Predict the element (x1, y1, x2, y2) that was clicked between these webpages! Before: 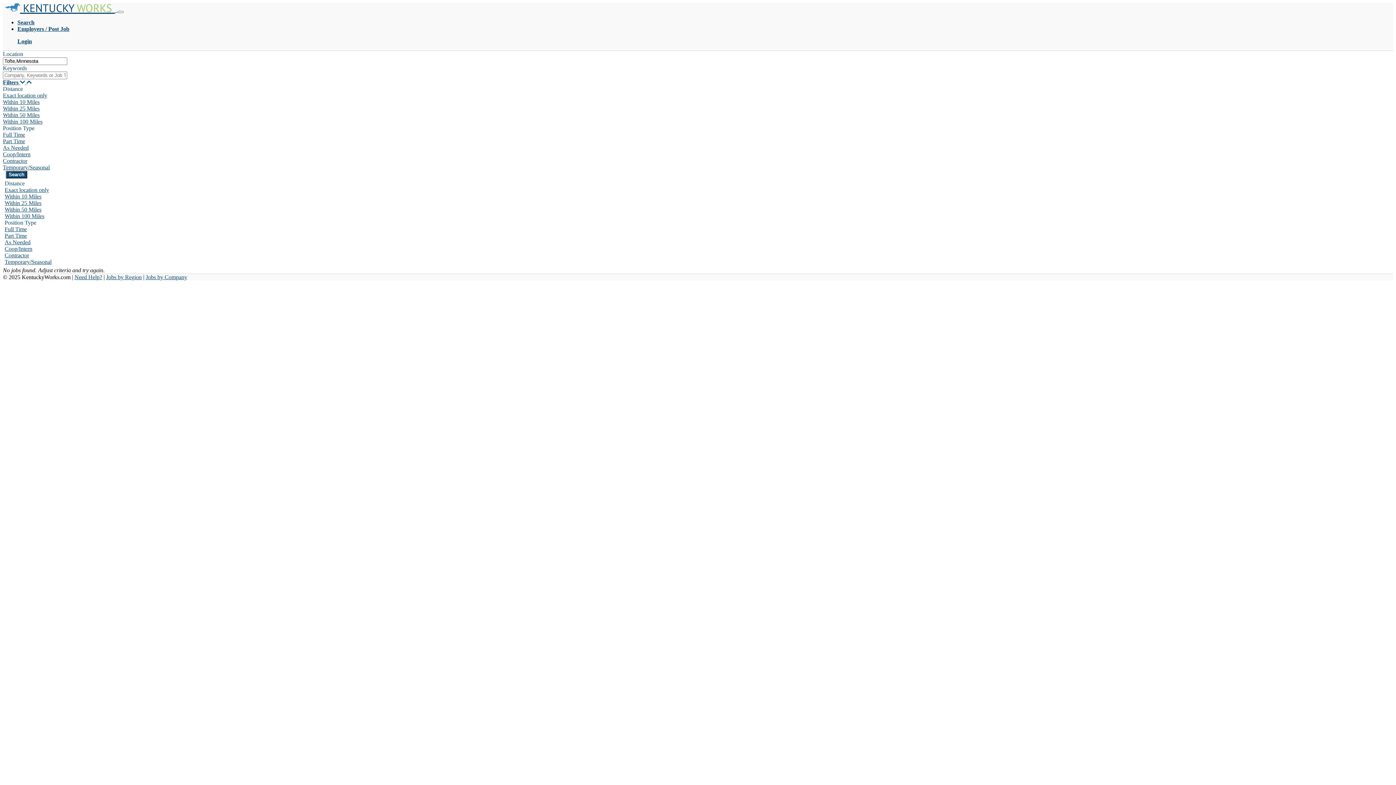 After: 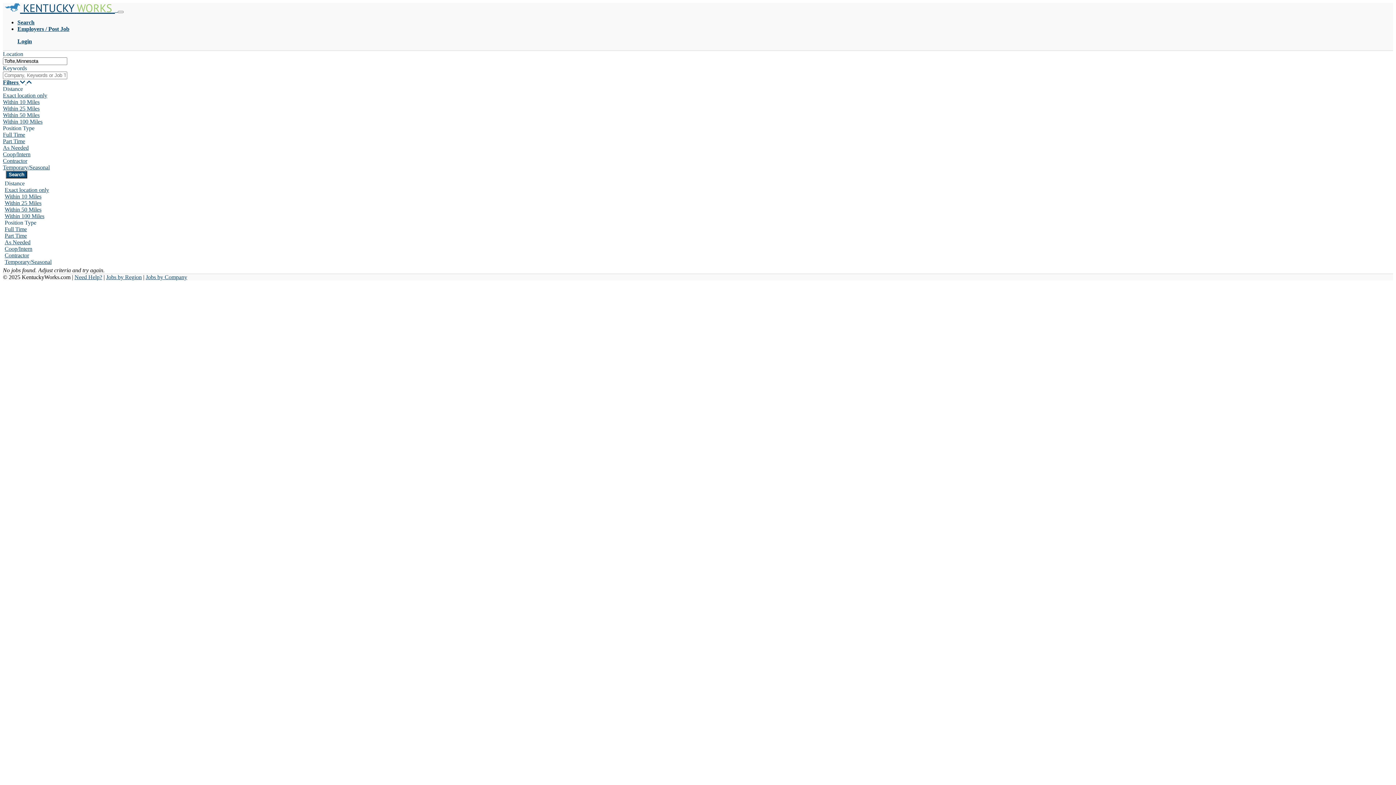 Action: bbox: (4, 186, 49, 193) label: Exact location only